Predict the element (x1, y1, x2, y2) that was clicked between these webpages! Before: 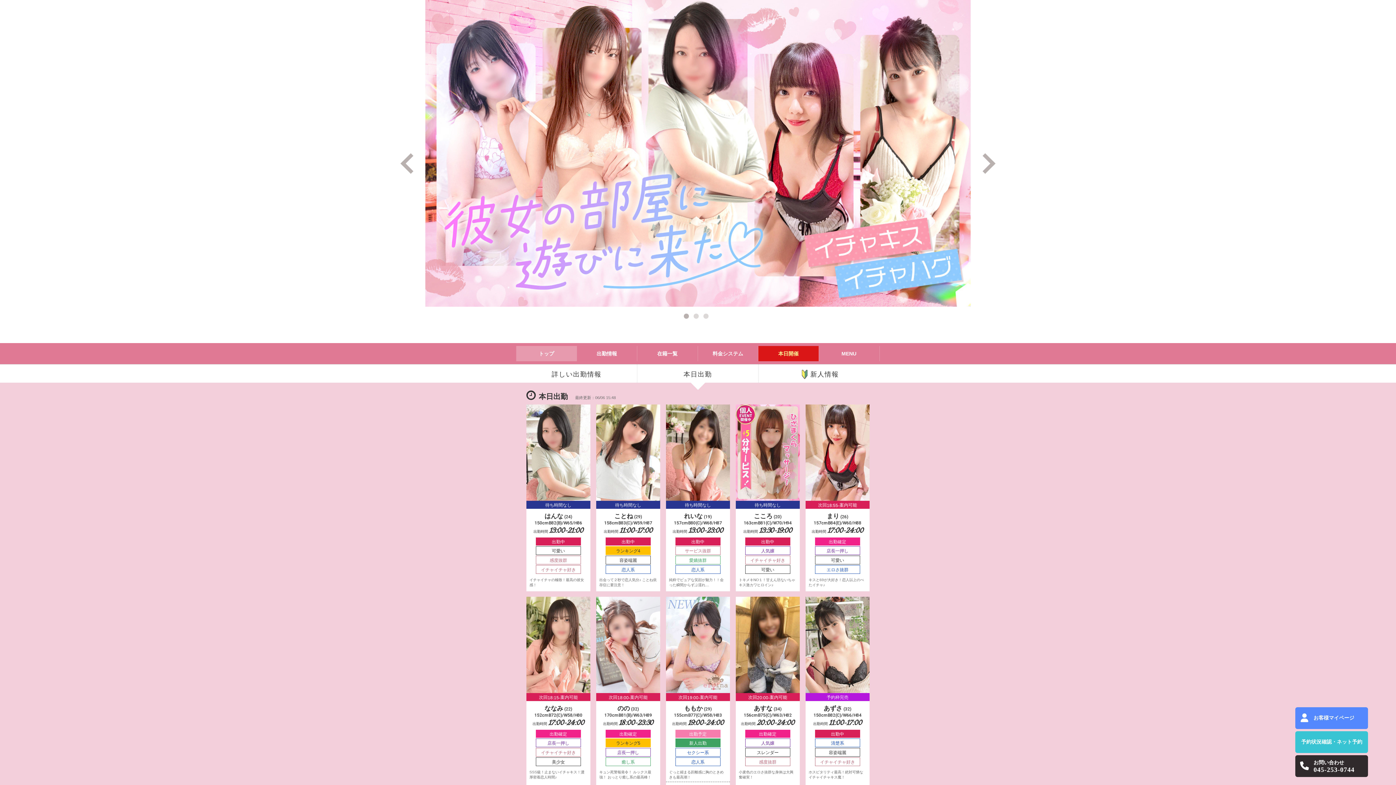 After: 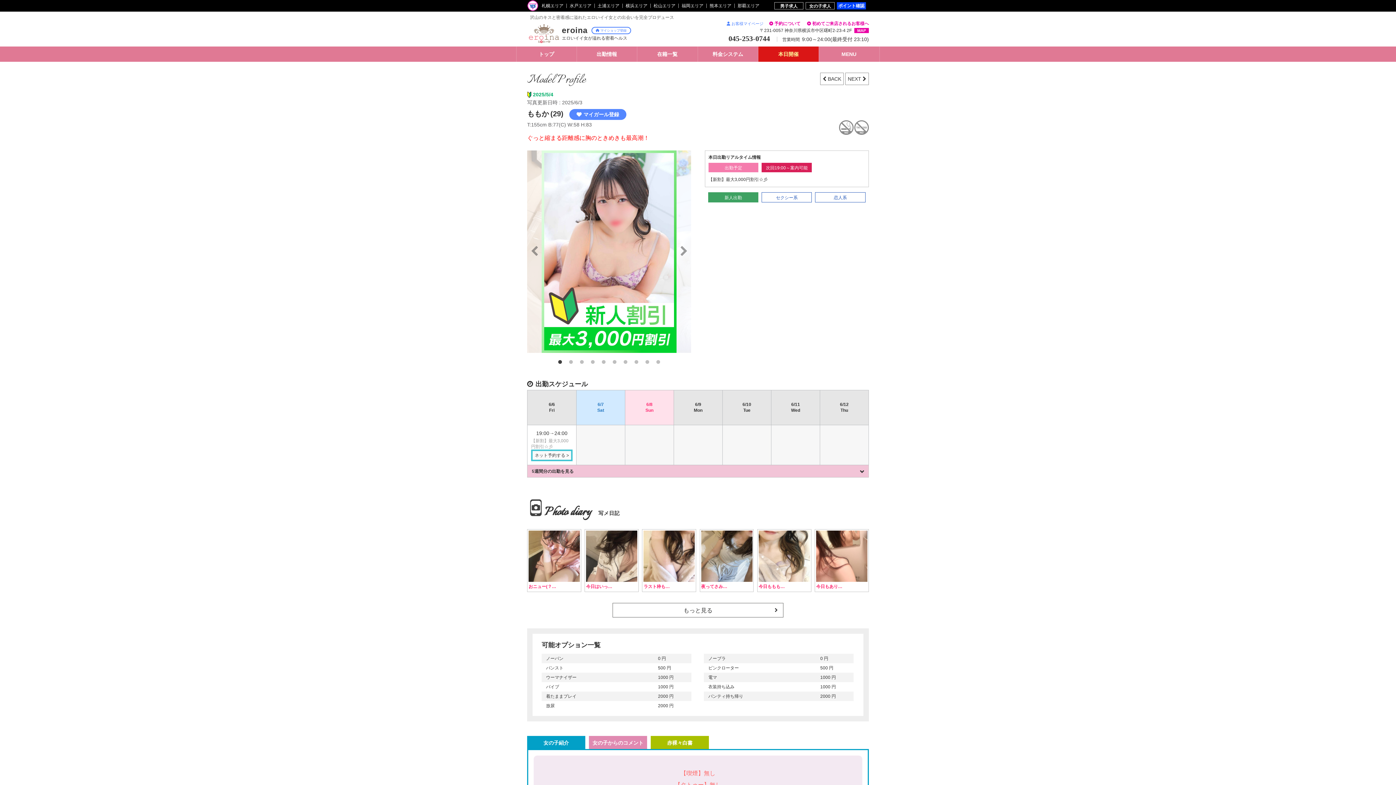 Action: label: 次回19:00-案内可能

ももか (29)
155cmB77(C)/W58/H83

出勤時間 19:00-24:00

出勤予定
新人出勤
セクシー系
恋人系

ぐっと縮まる距離感に胸のときめきも最高潮！

【新割】最大3,000円割引☆彡 bbox: (666, 597, 730, 795)